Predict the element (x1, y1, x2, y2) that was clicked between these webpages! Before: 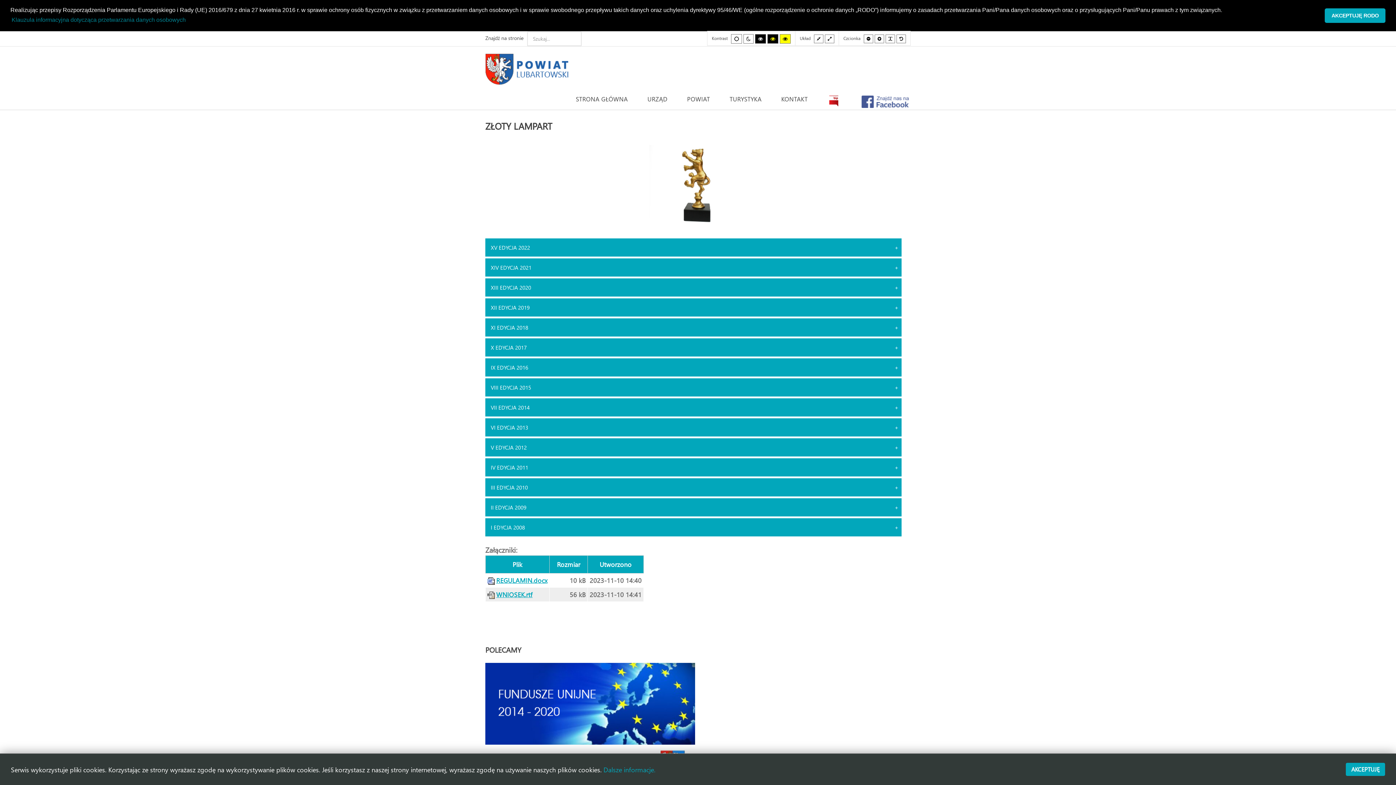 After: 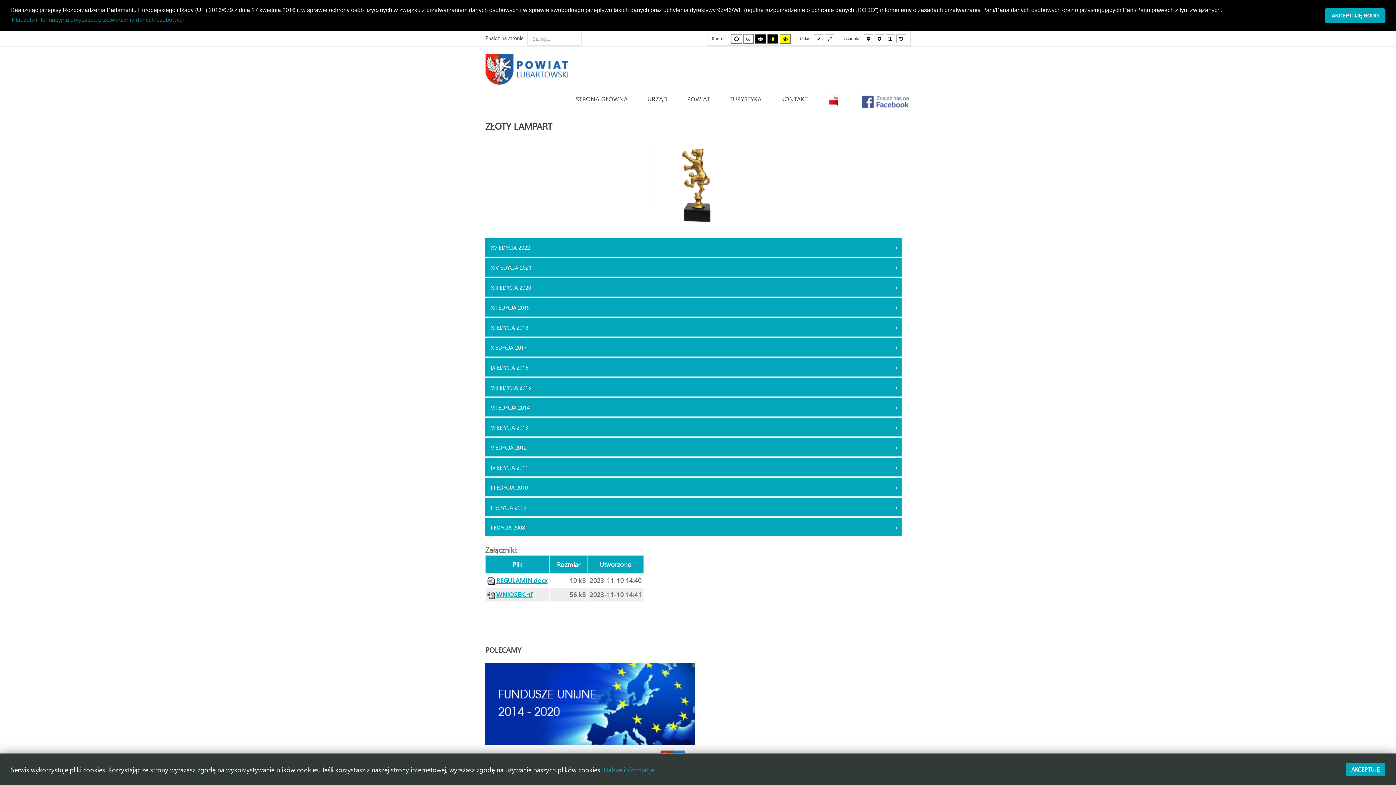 Action: bbox: (860, 96, 910, 109) label:   